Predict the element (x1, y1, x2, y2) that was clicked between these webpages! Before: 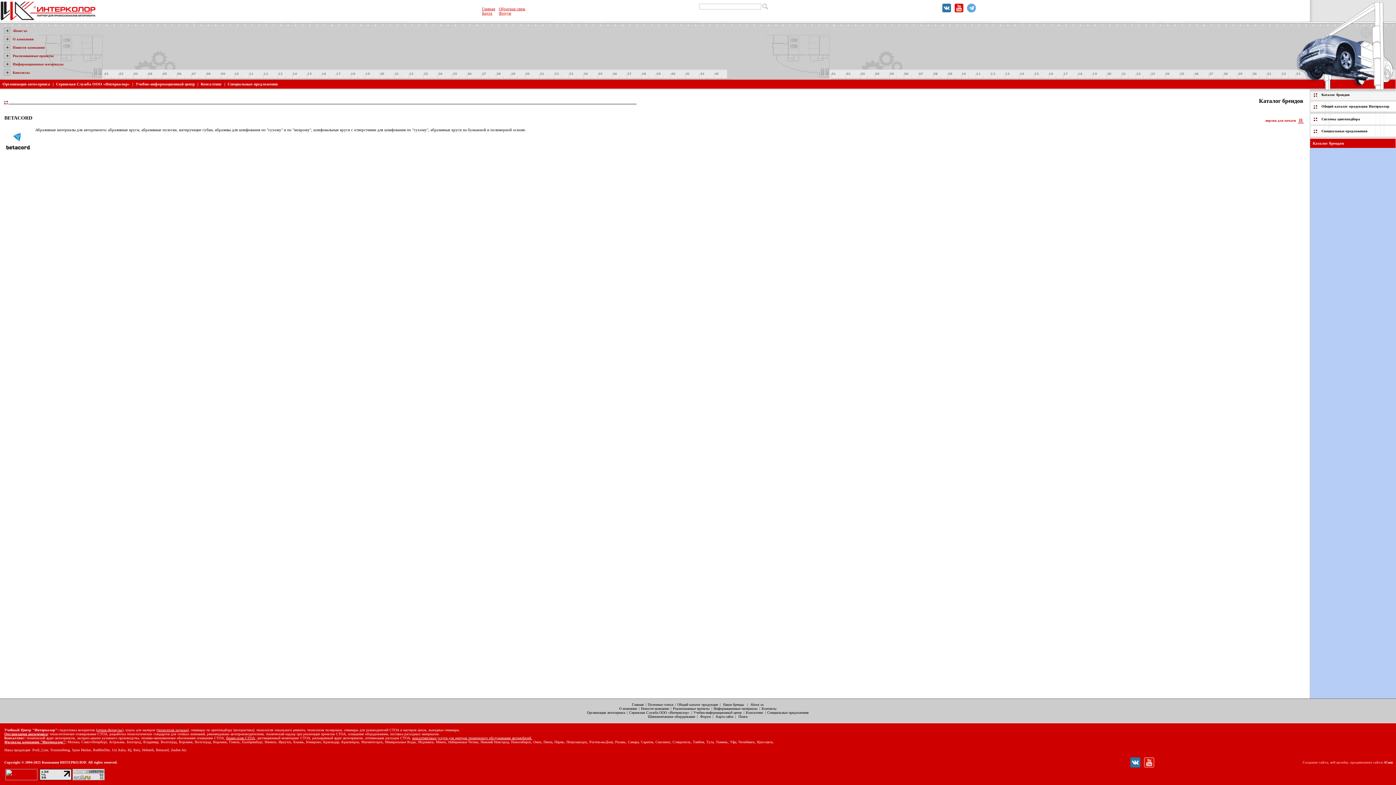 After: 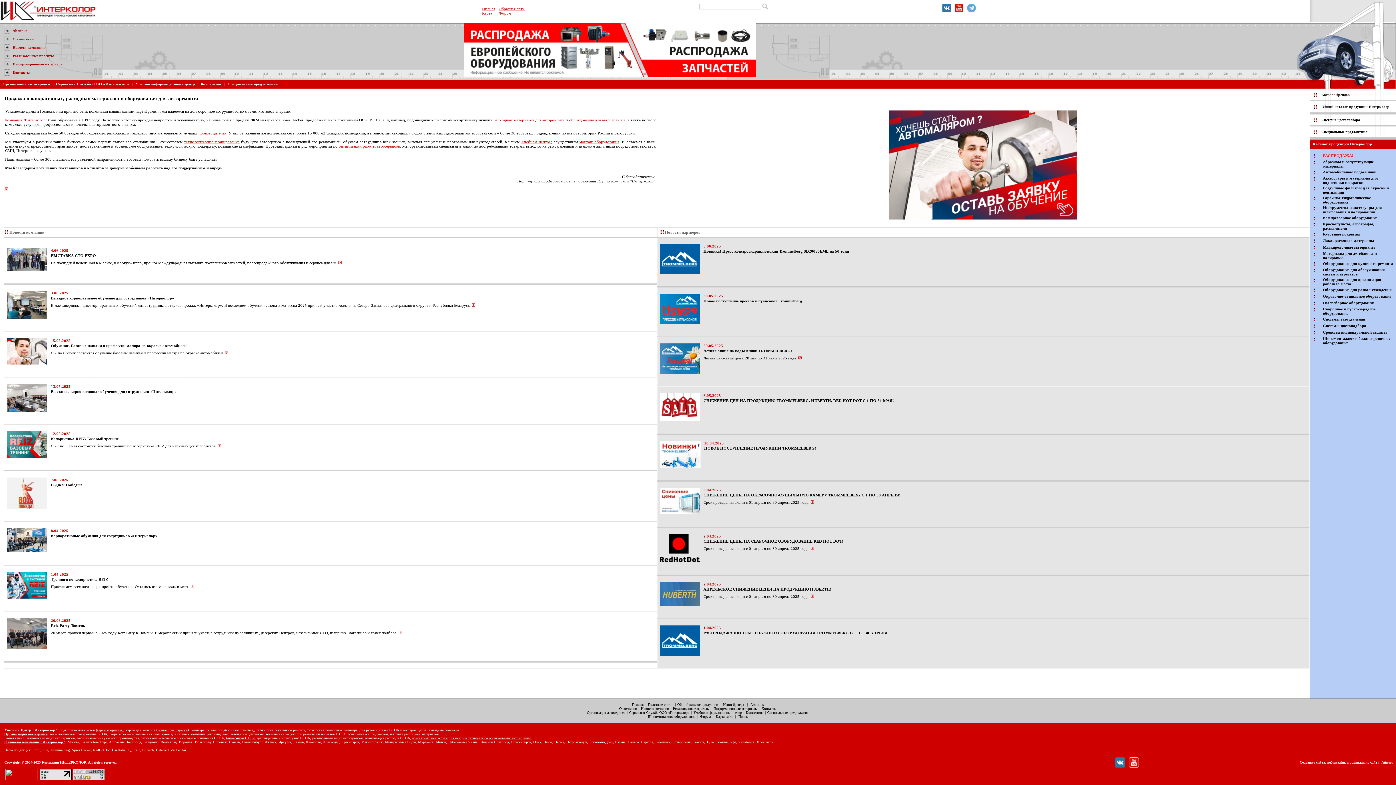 Action: label: Главная bbox: (632, 702, 644, 706)